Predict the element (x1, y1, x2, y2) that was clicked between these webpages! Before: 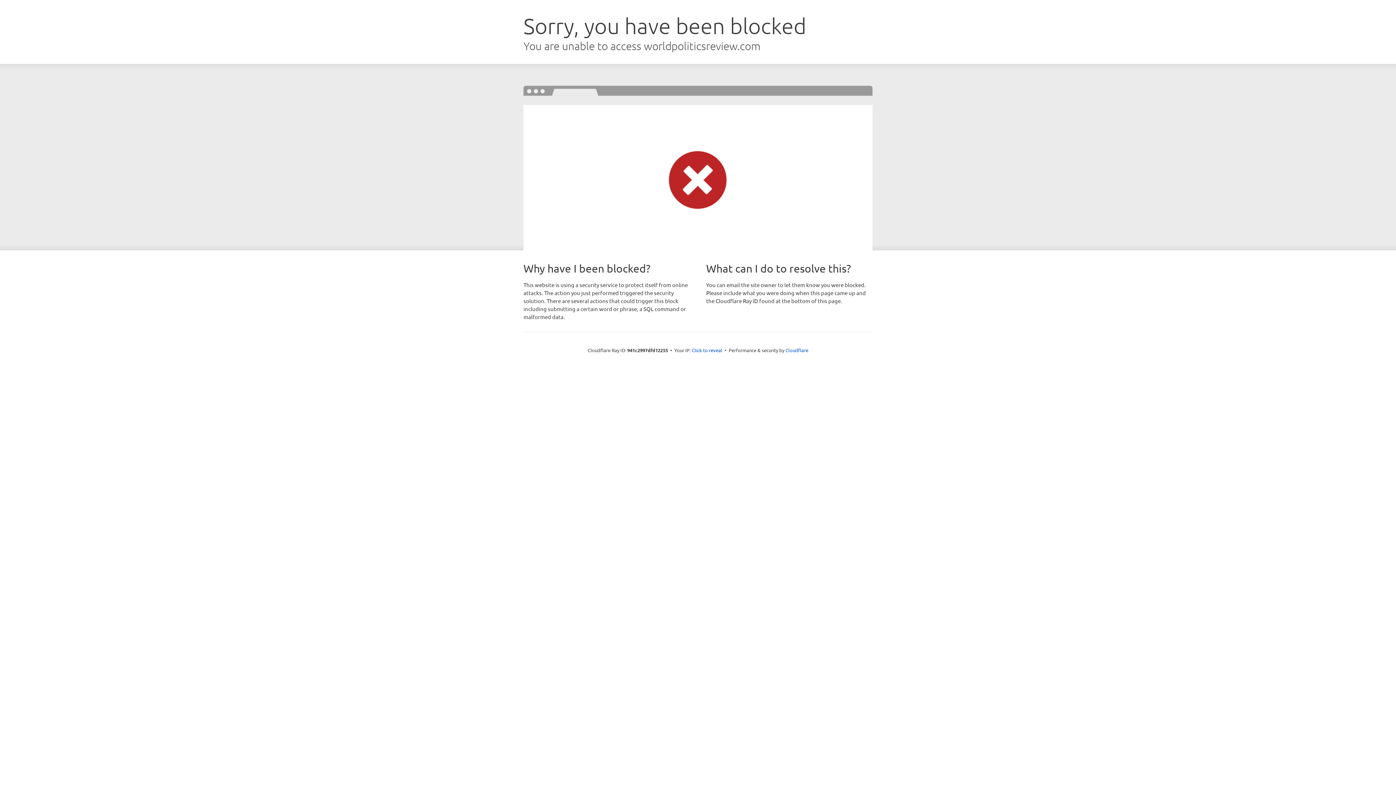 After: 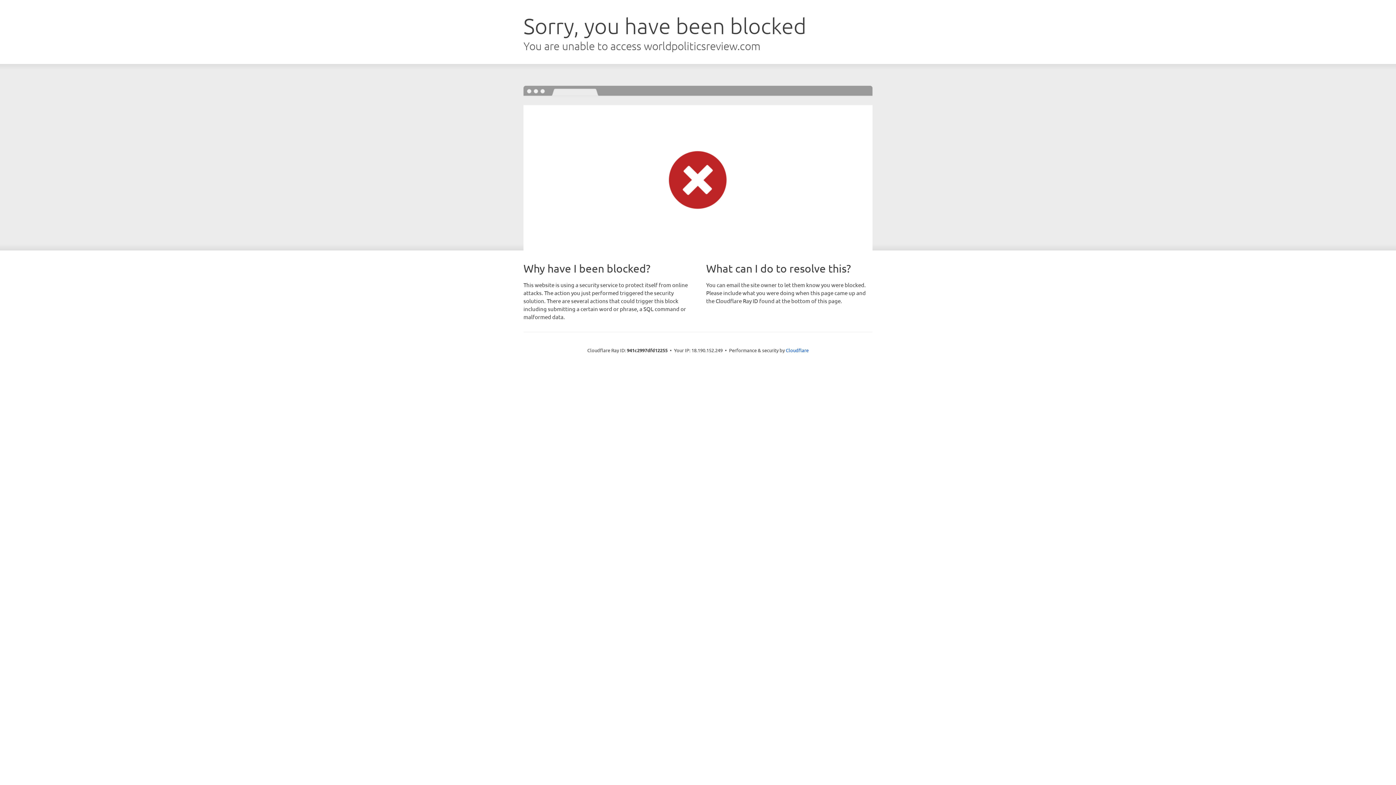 Action: label: Click to reveal bbox: (692, 346, 722, 353)